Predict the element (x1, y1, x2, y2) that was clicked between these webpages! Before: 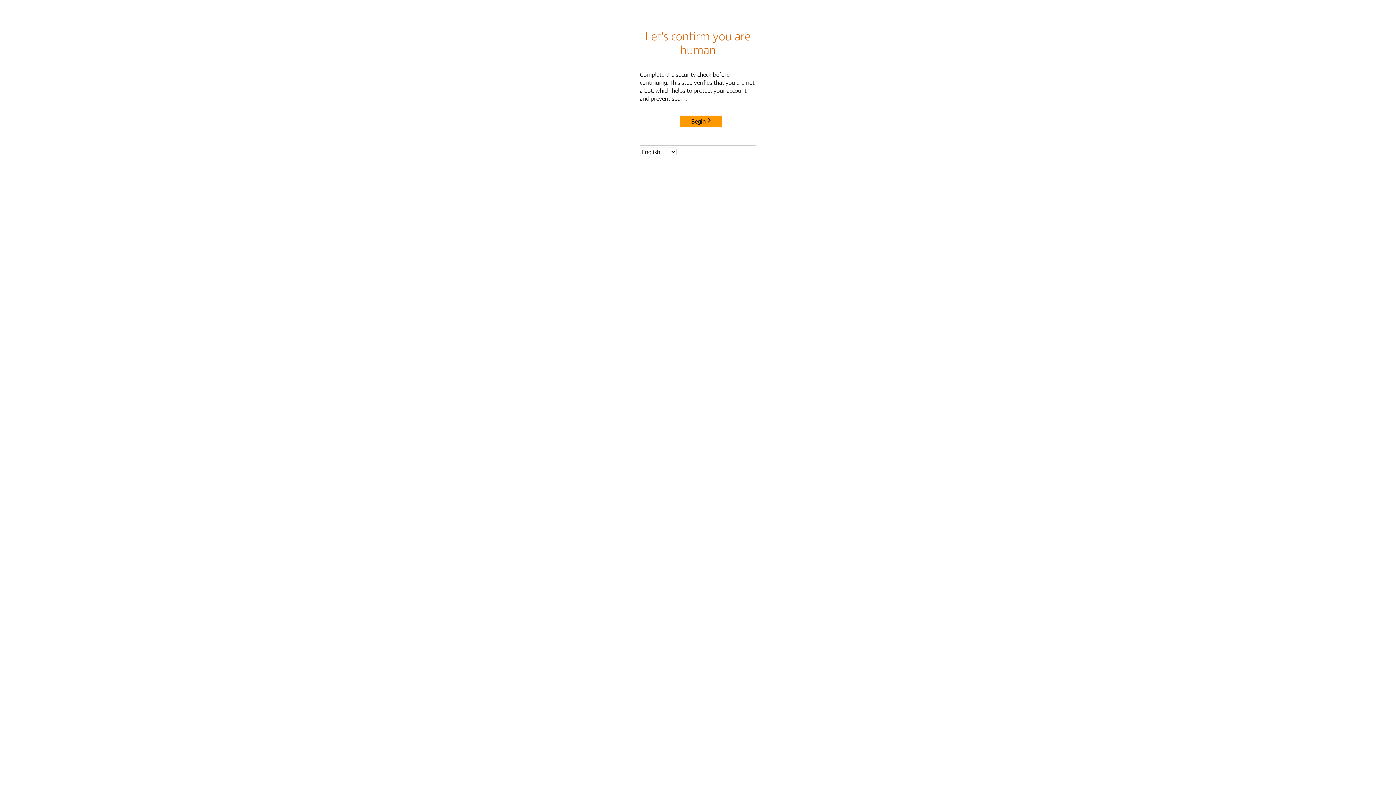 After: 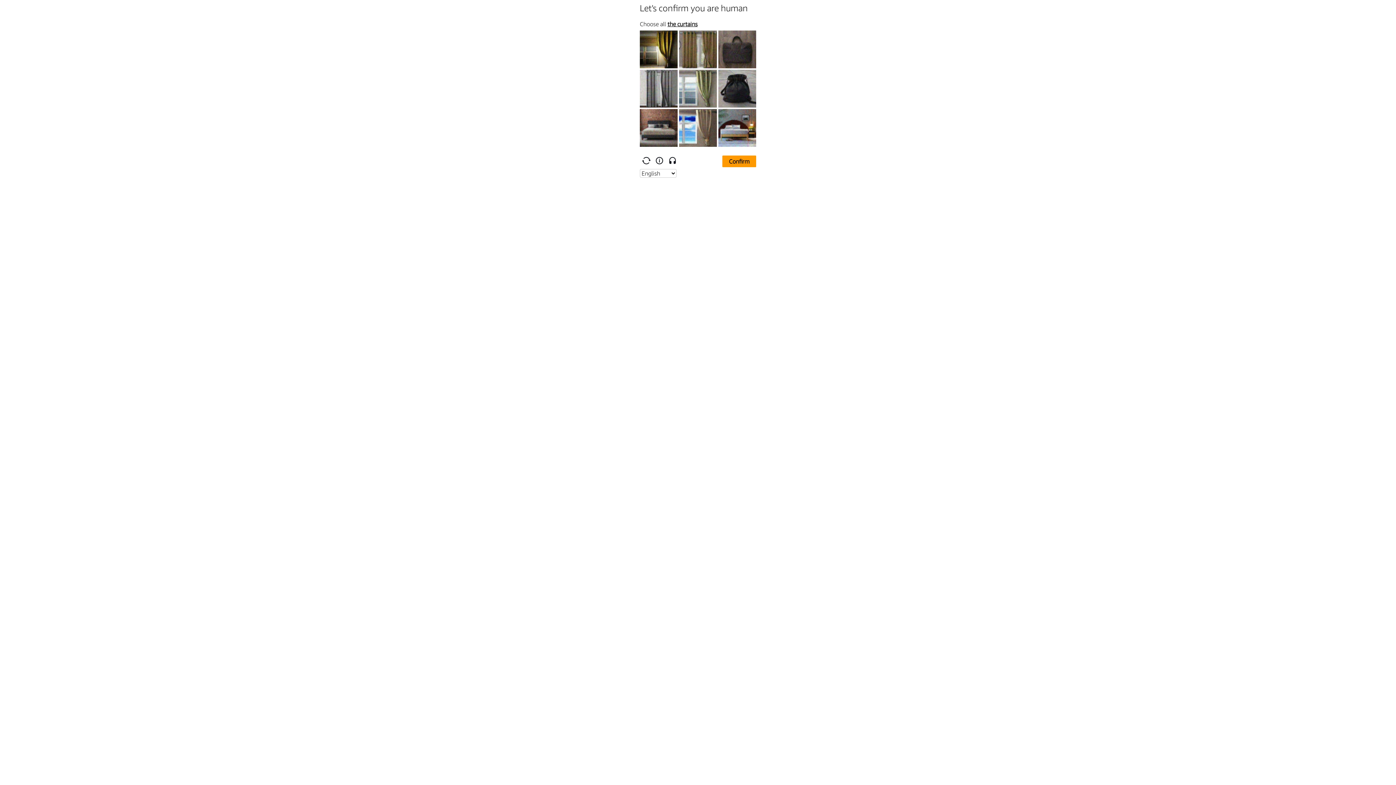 Action: bbox: (680, 115, 722, 127) label: Begin